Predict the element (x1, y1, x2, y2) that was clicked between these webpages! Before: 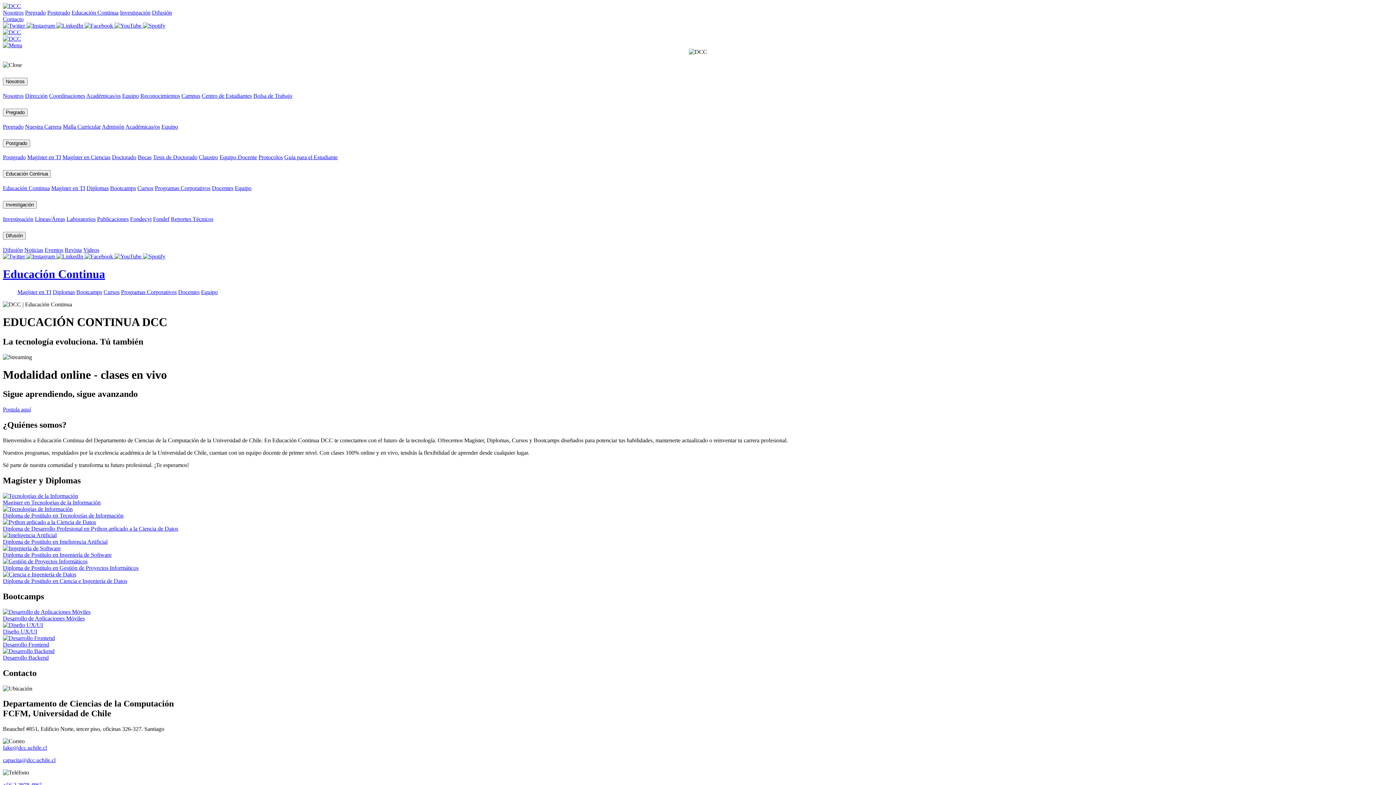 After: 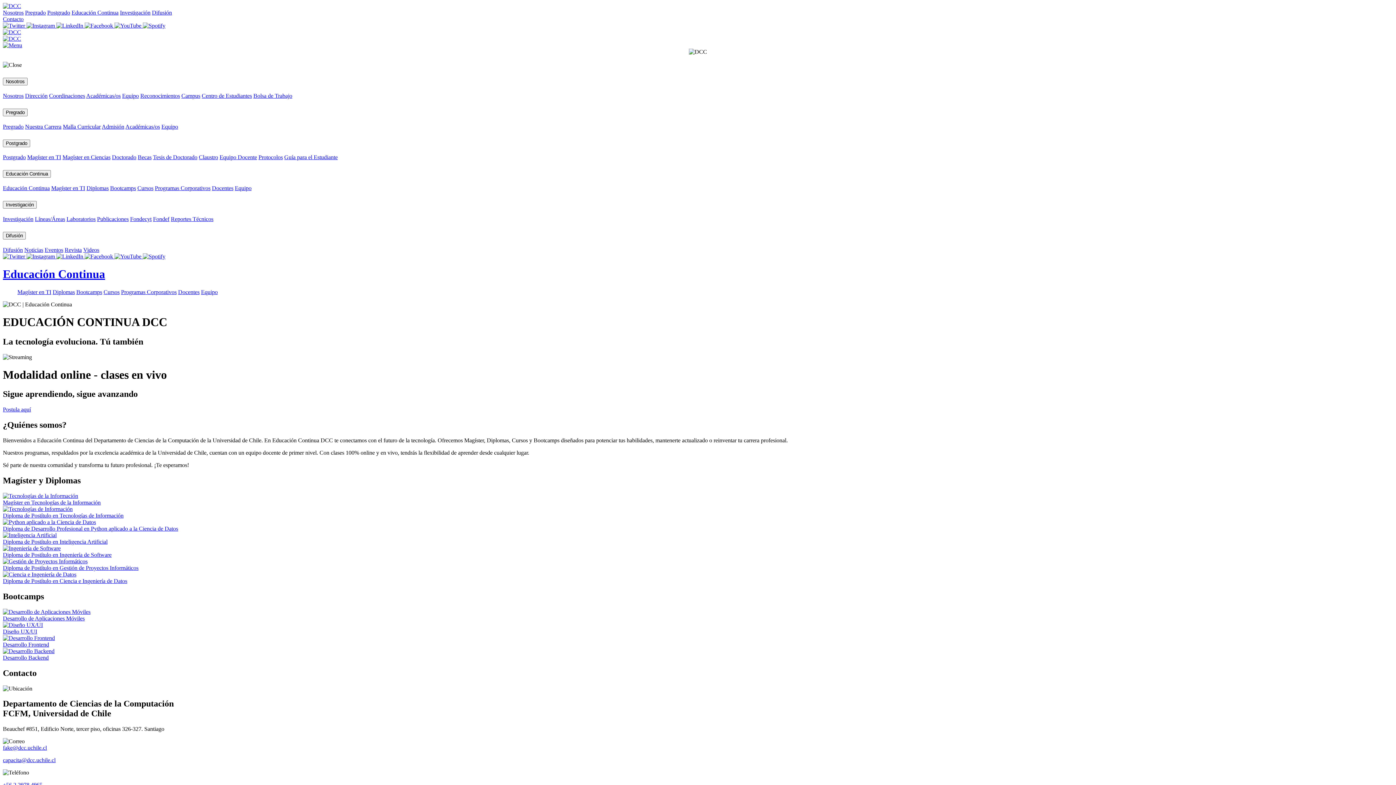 Action: label:   bbox: (56, 253, 84, 259)